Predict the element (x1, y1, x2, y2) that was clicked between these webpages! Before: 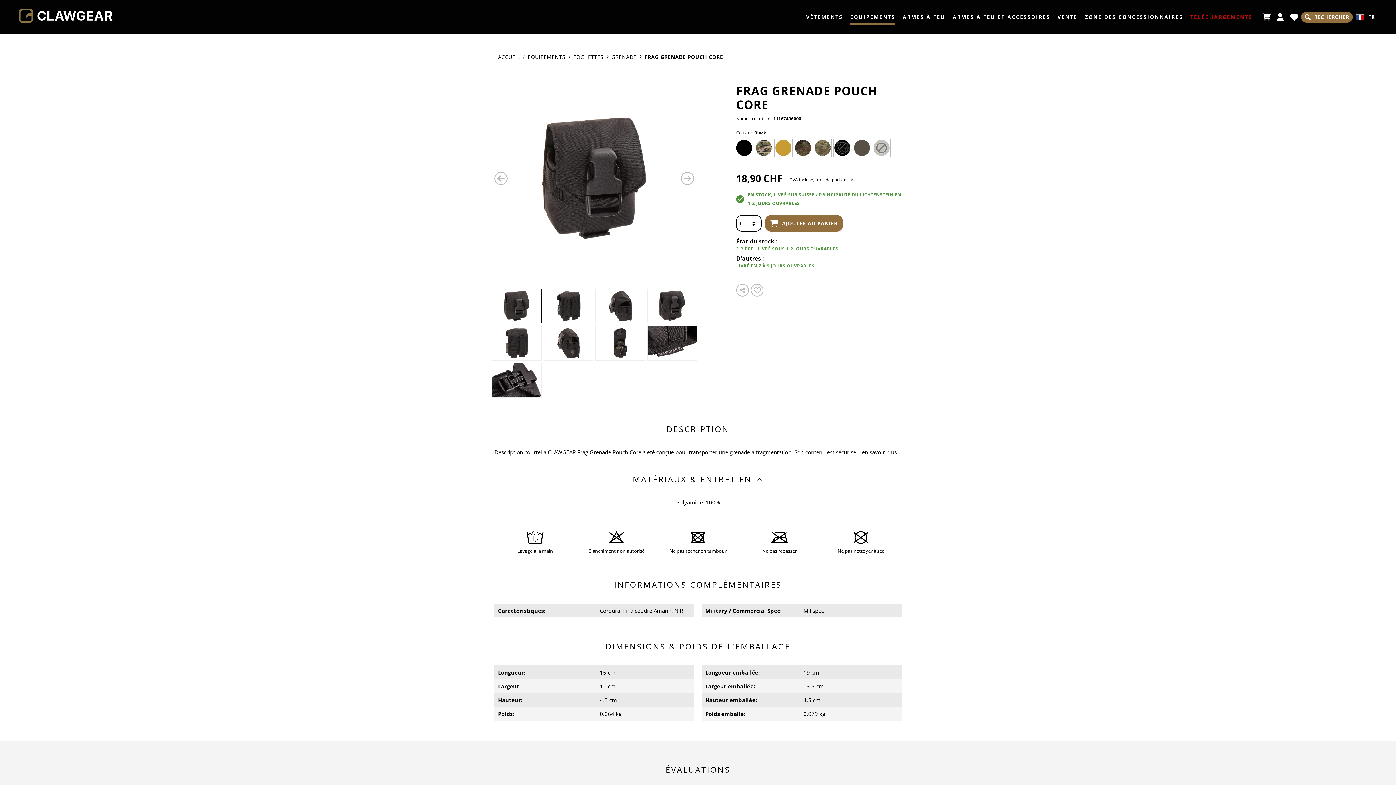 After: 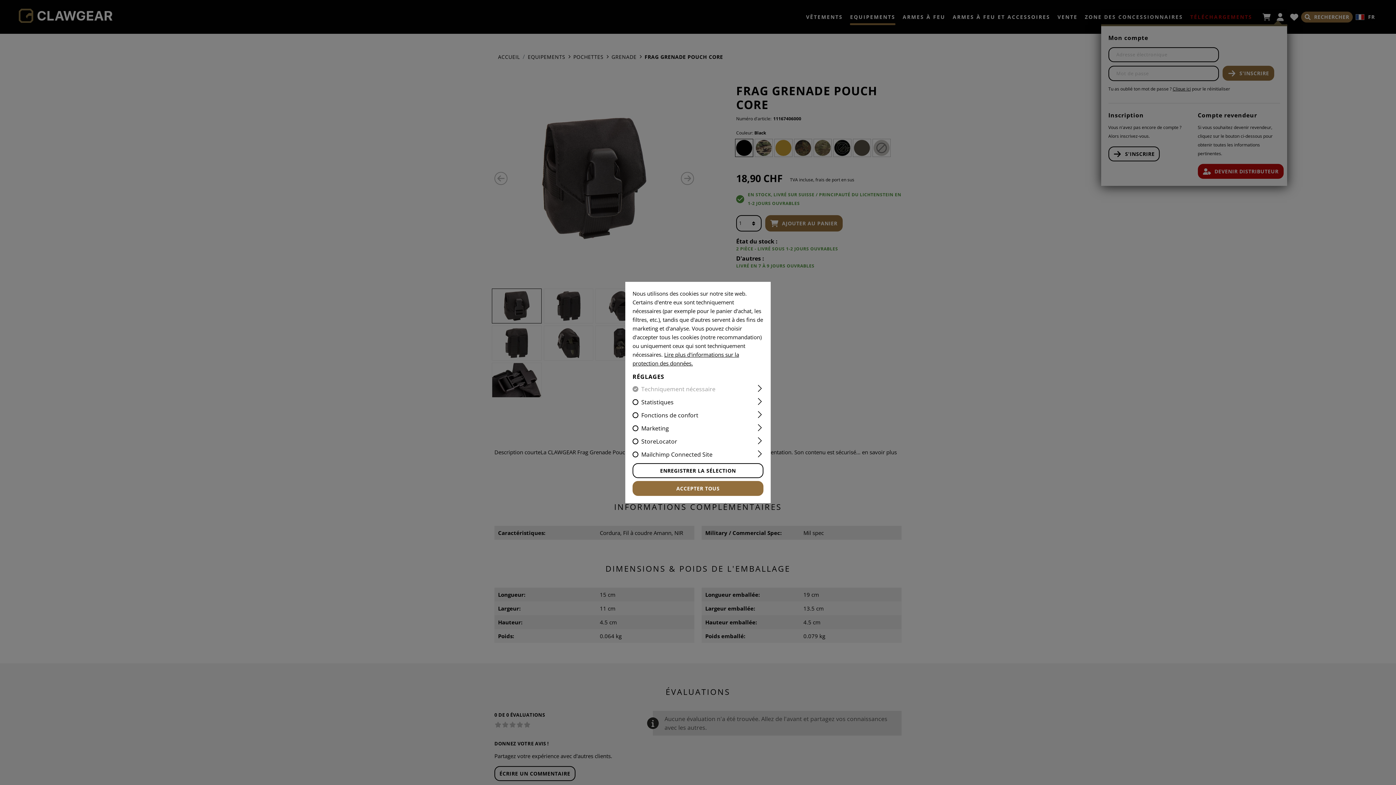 Action: bbox: (1273, 11, 1287, 22) label: Mon compte